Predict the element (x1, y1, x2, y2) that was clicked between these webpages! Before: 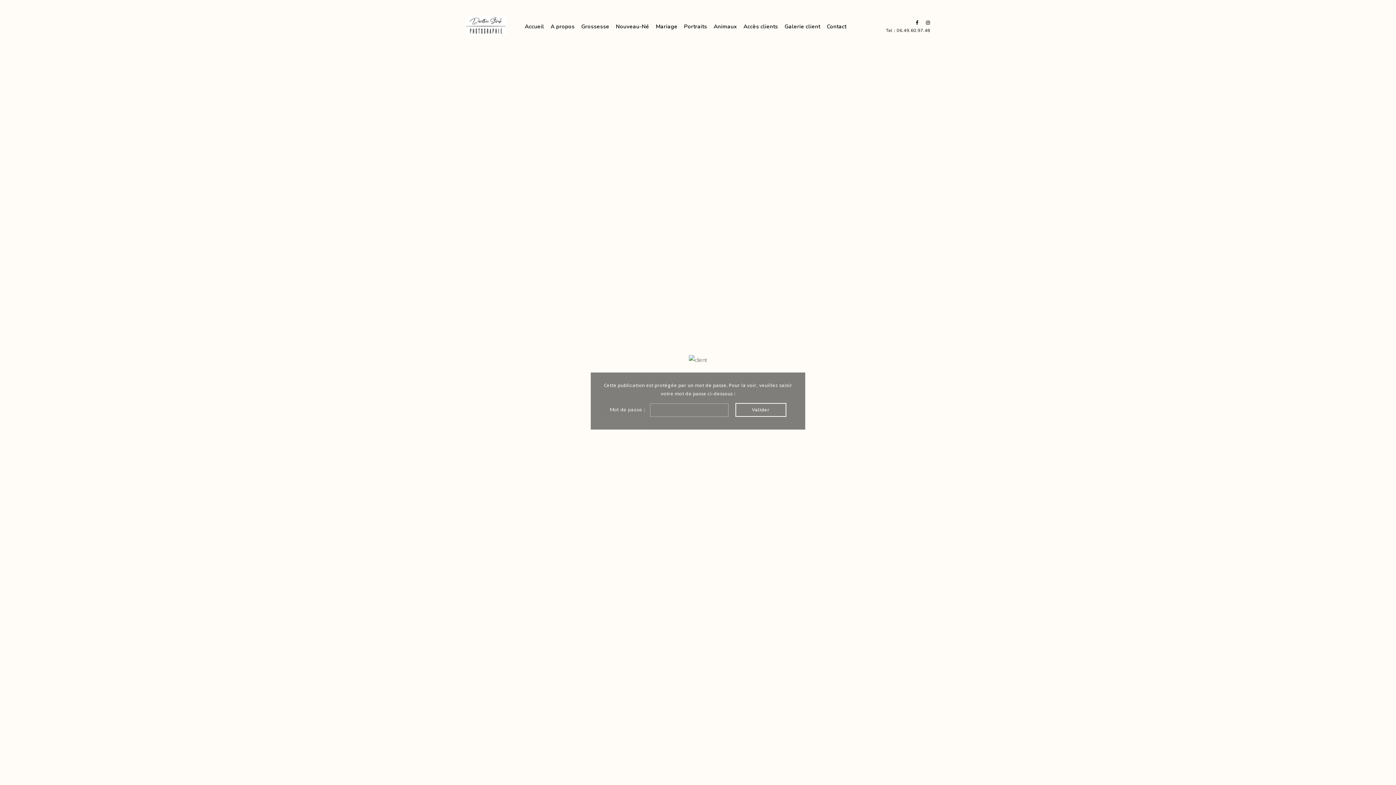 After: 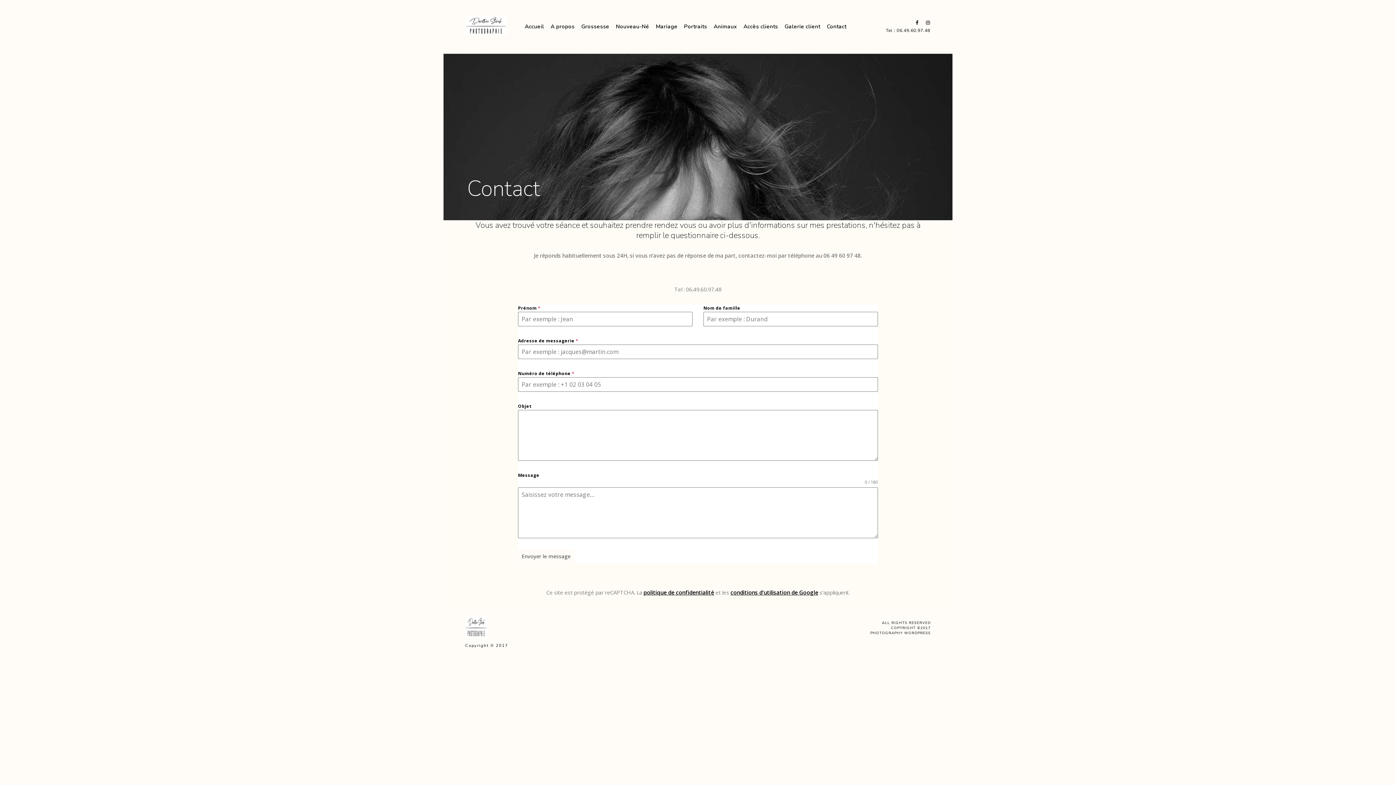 Action: bbox: (826, 7, 846, 46) label: Contact